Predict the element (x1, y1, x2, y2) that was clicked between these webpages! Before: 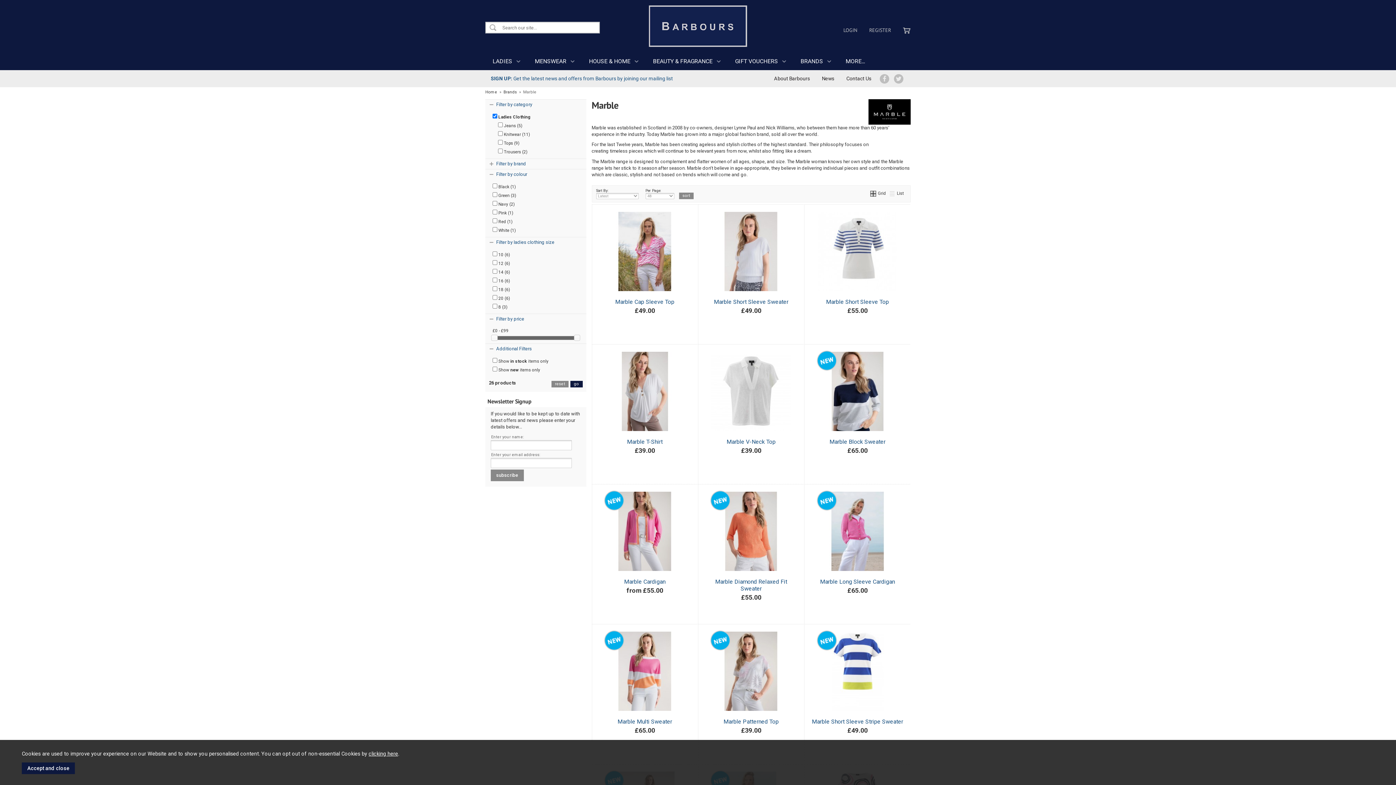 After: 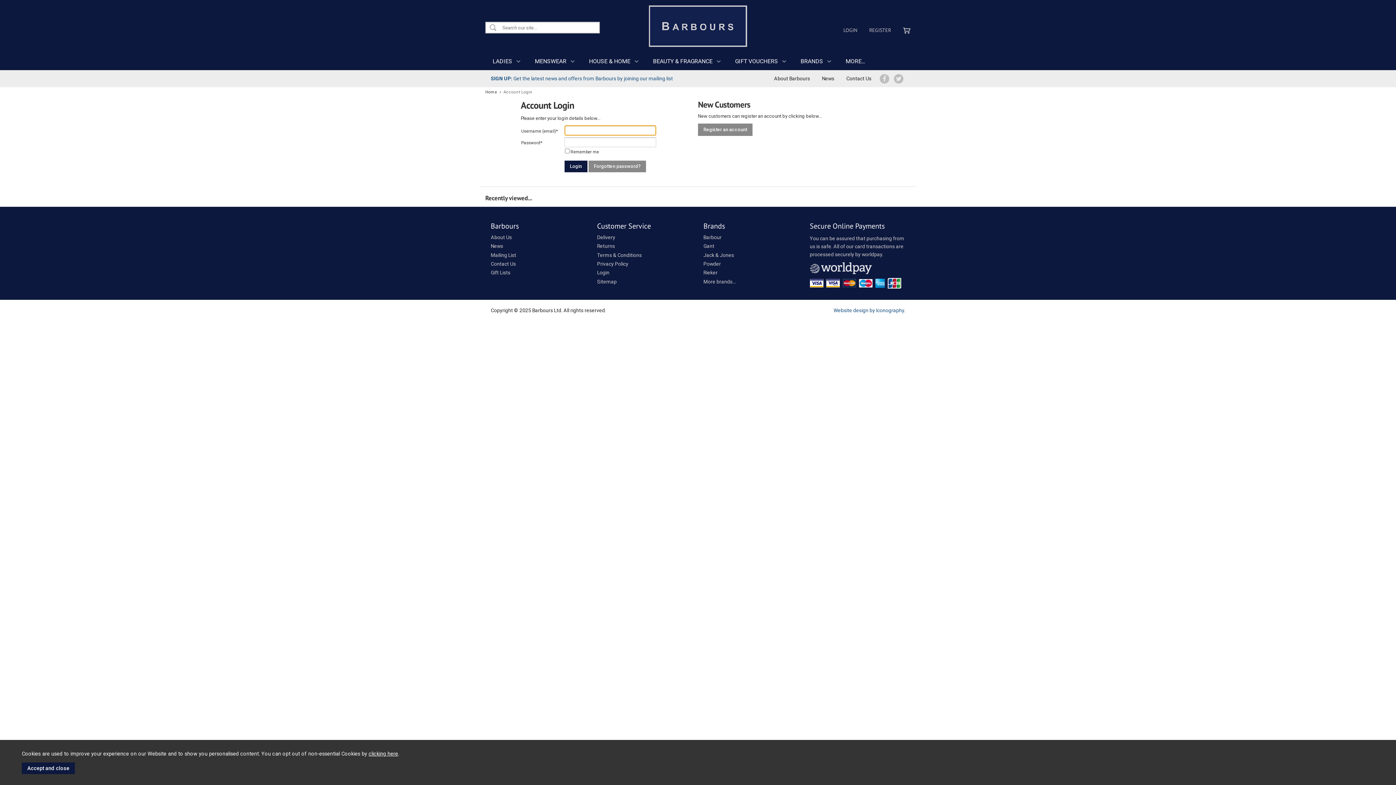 Action: label: LOGIN bbox: (843, 26, 857, 33)